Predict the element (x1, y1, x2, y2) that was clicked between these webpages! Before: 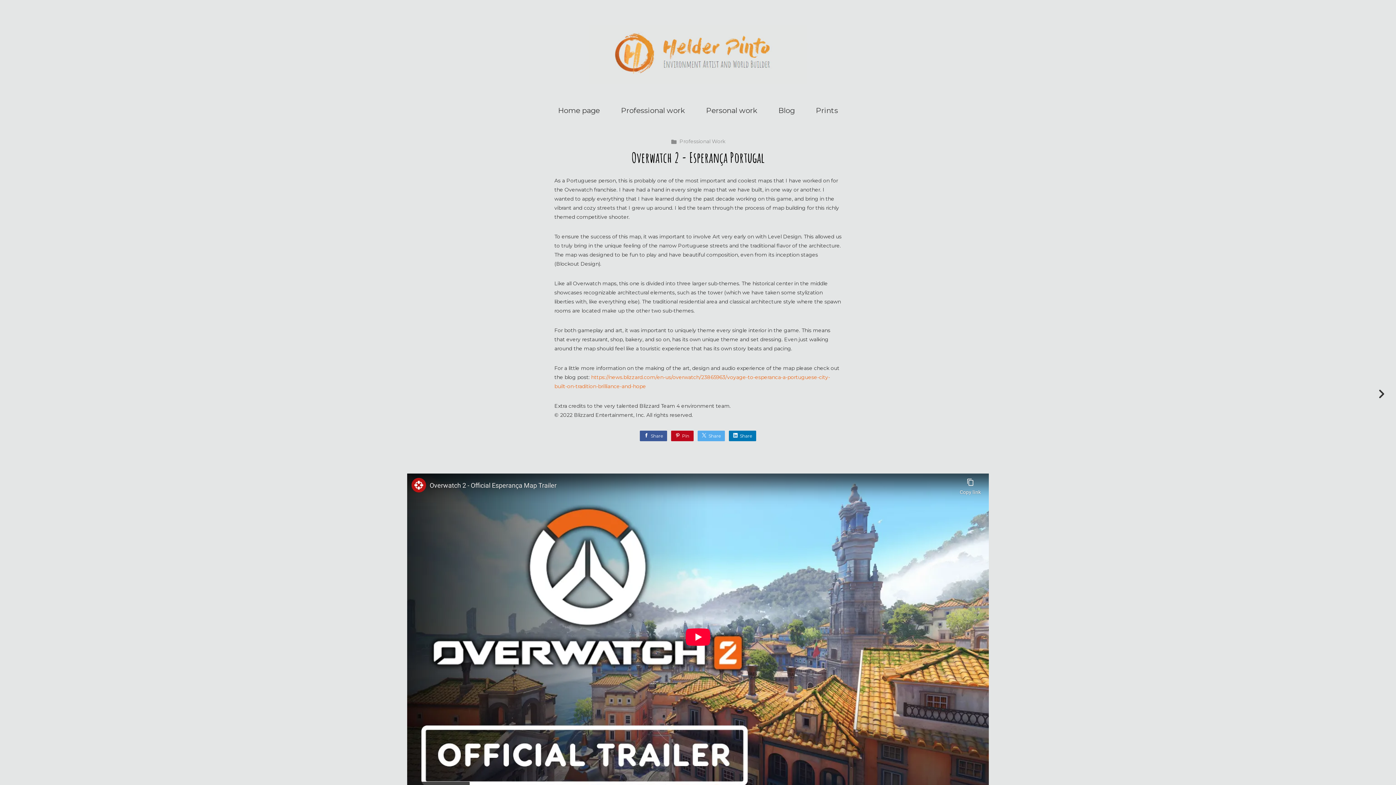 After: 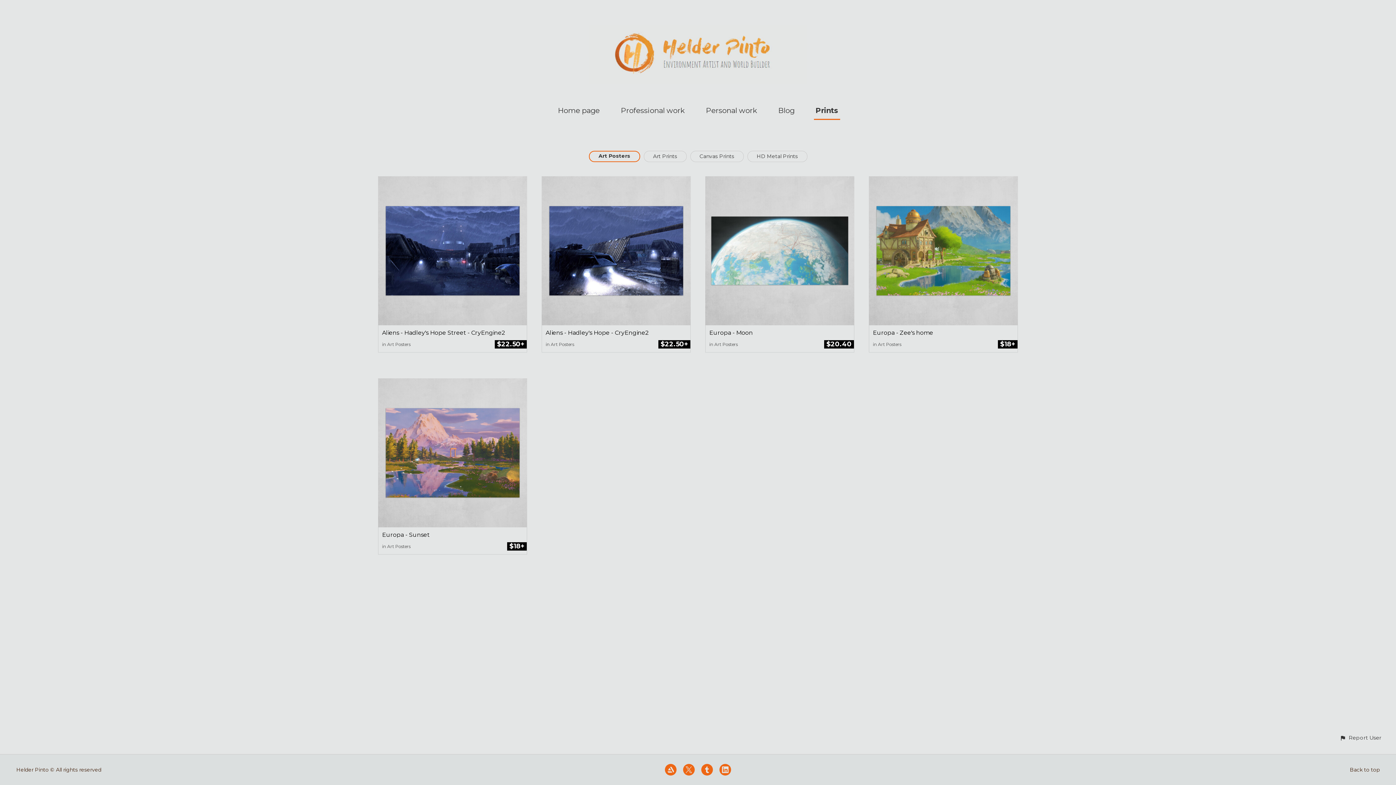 Action: label: Prints bbox: (816, 106, 838, 114)